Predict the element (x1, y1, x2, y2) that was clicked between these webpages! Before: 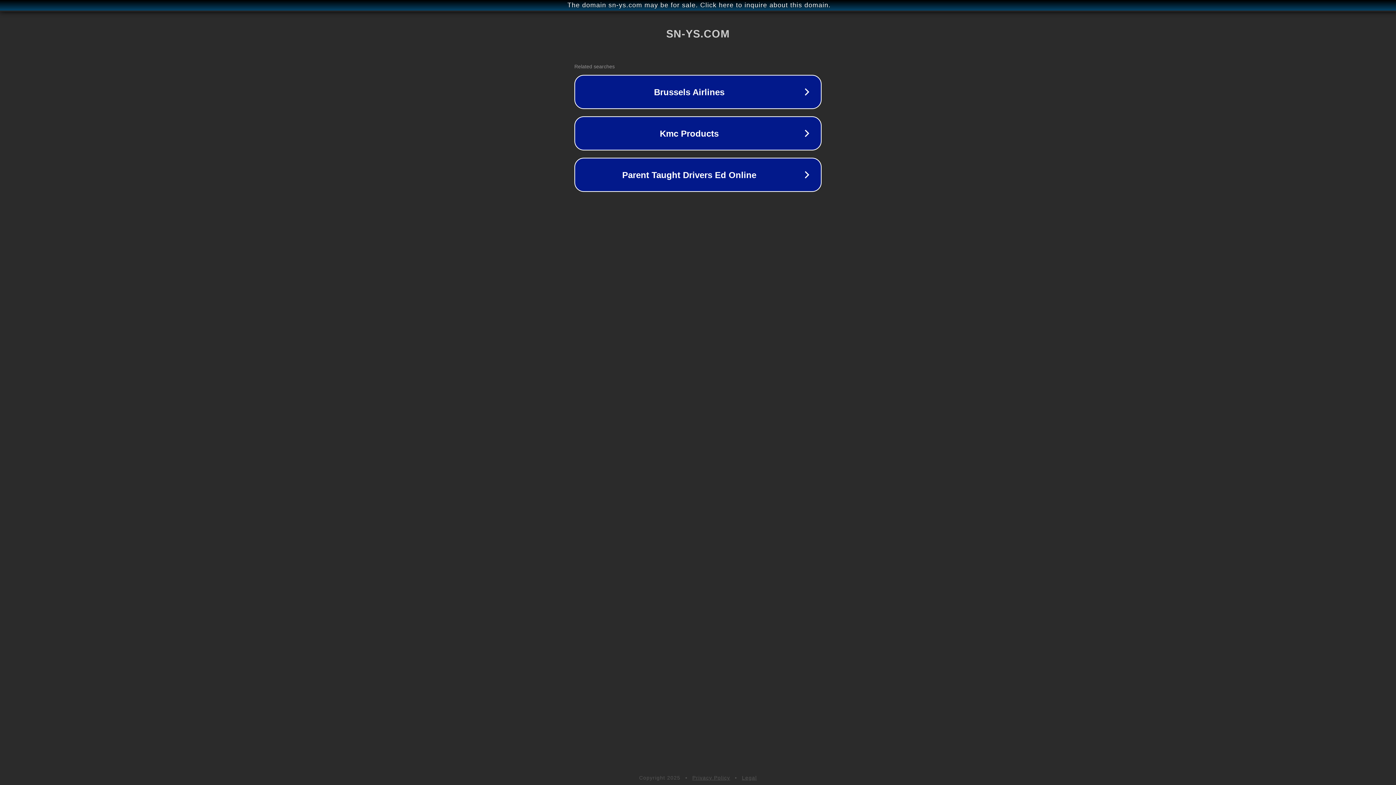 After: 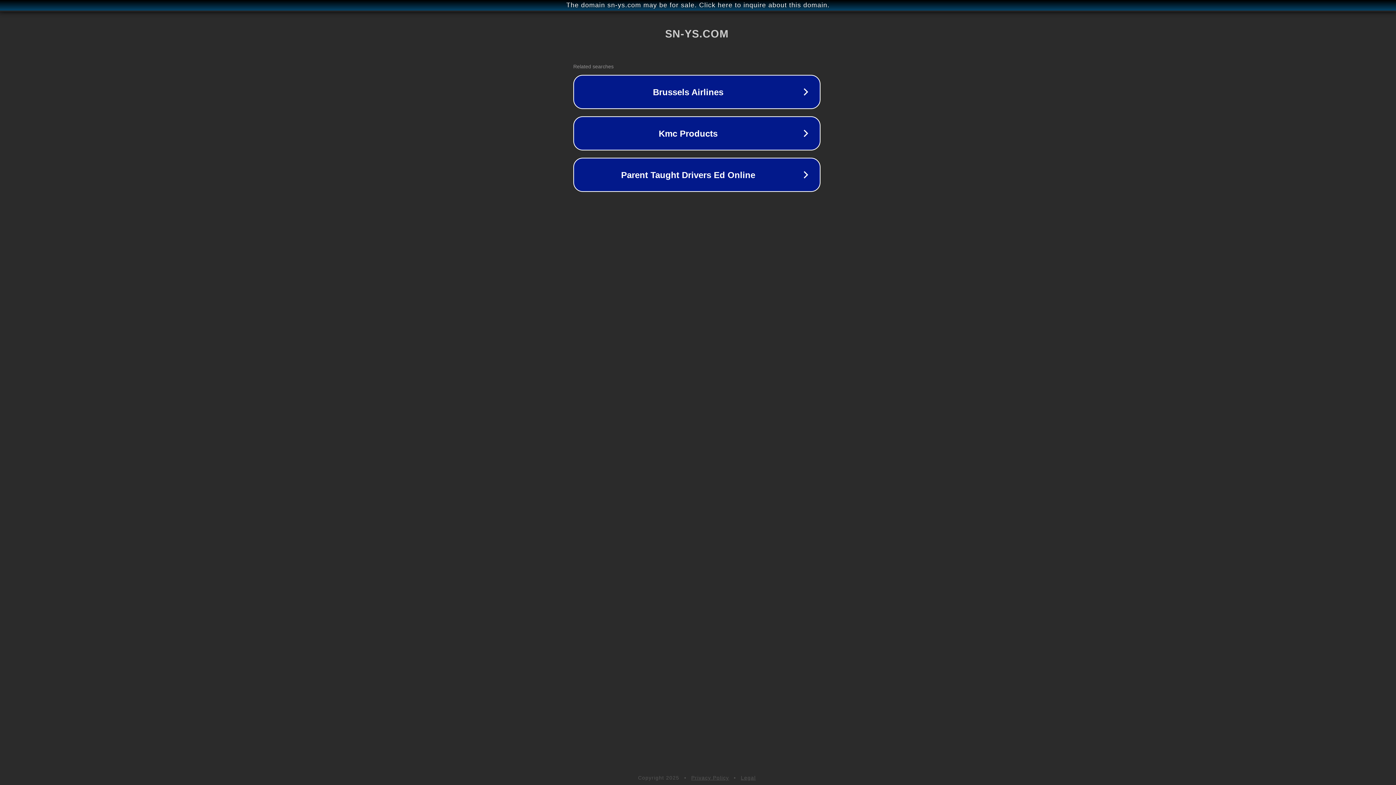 Action: bbox: (1, 1, 1397, 9) label: The domain sn-ys.com may be for sale. Click here to inquire about this domain.